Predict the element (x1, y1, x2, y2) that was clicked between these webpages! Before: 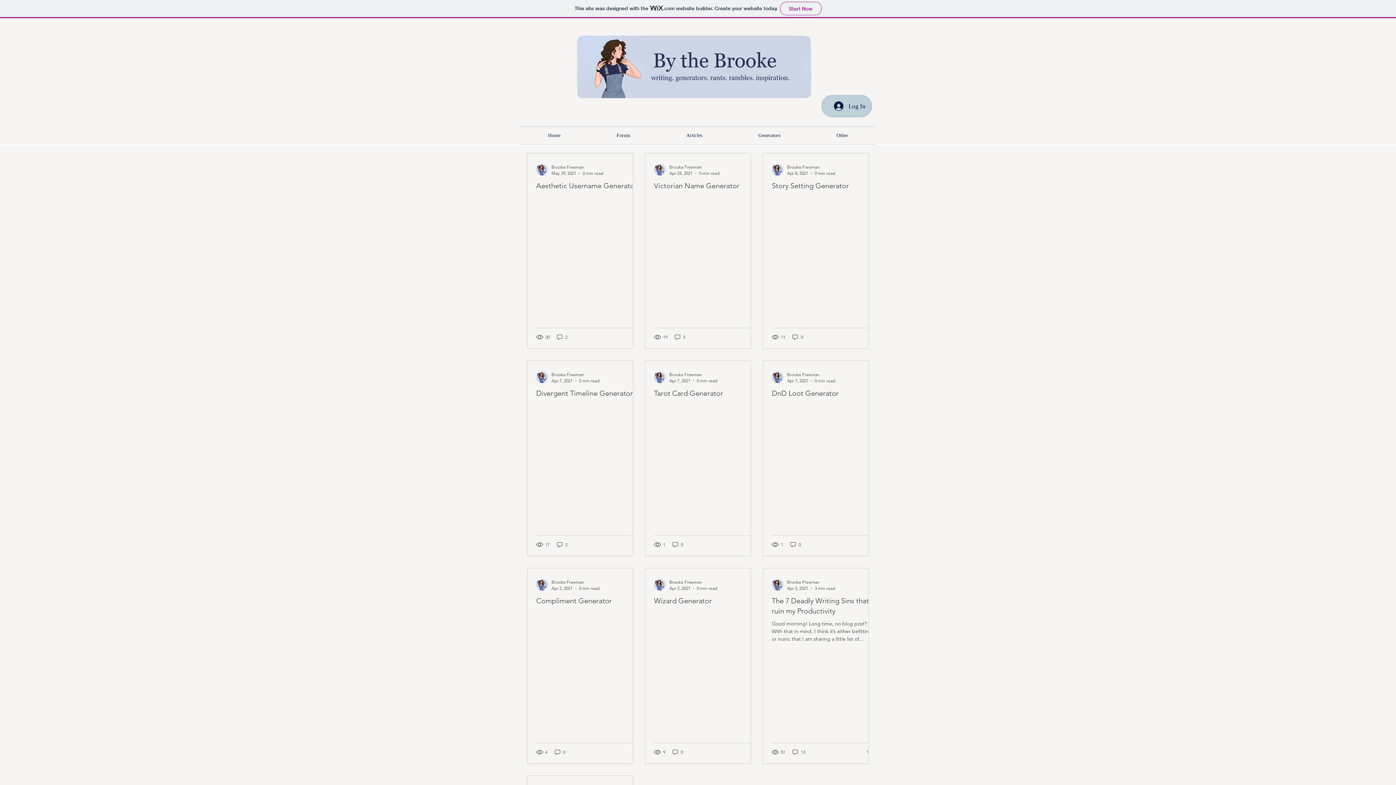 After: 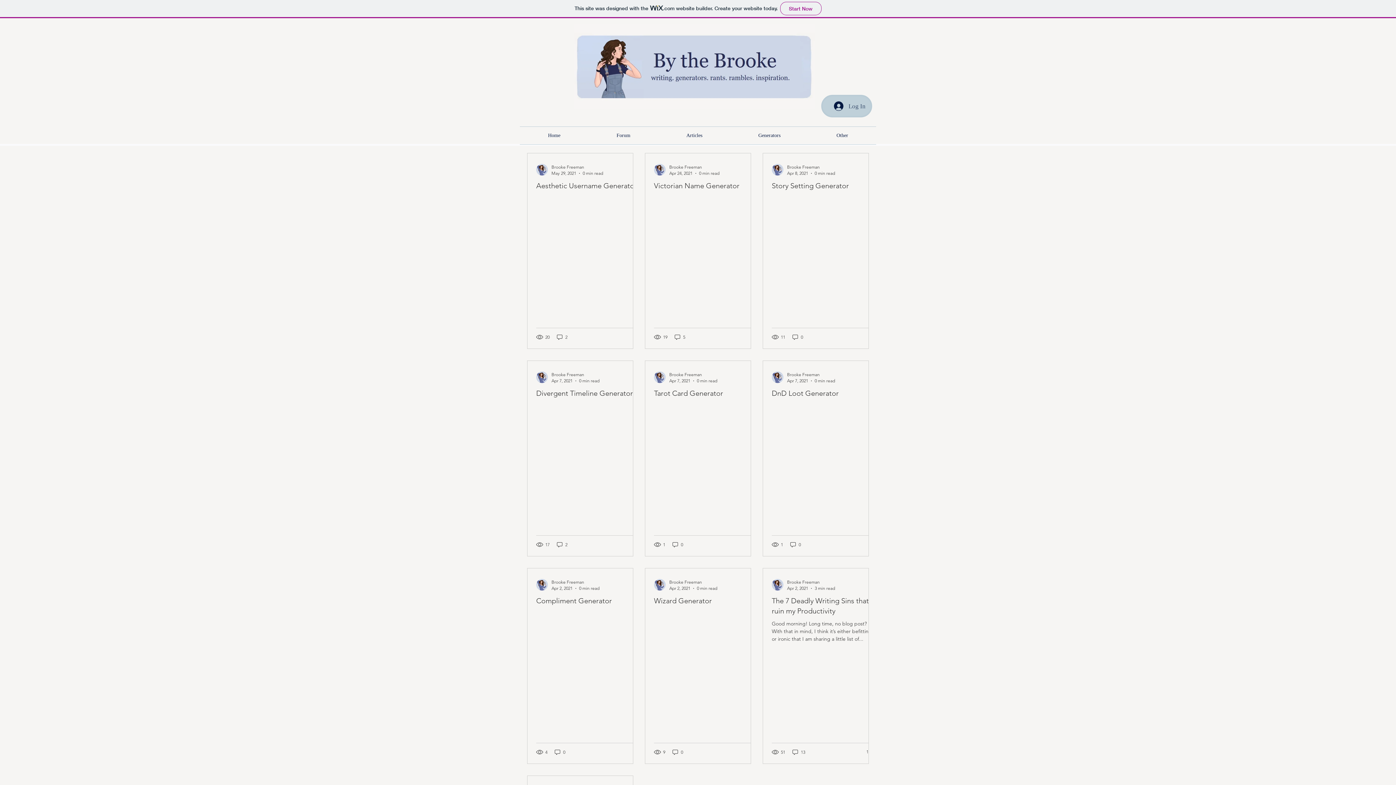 Action: label: Log In bbox: (829, 99, 870, 113)